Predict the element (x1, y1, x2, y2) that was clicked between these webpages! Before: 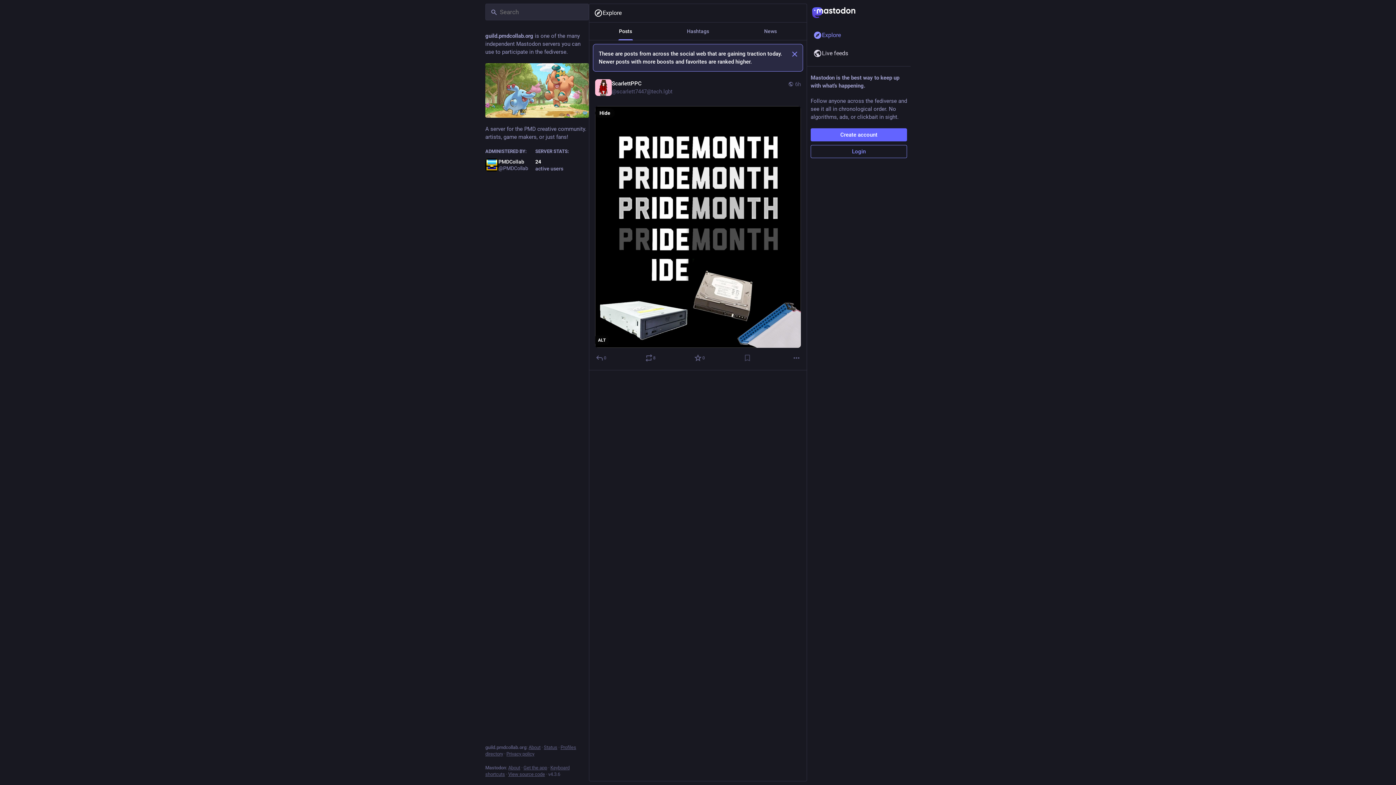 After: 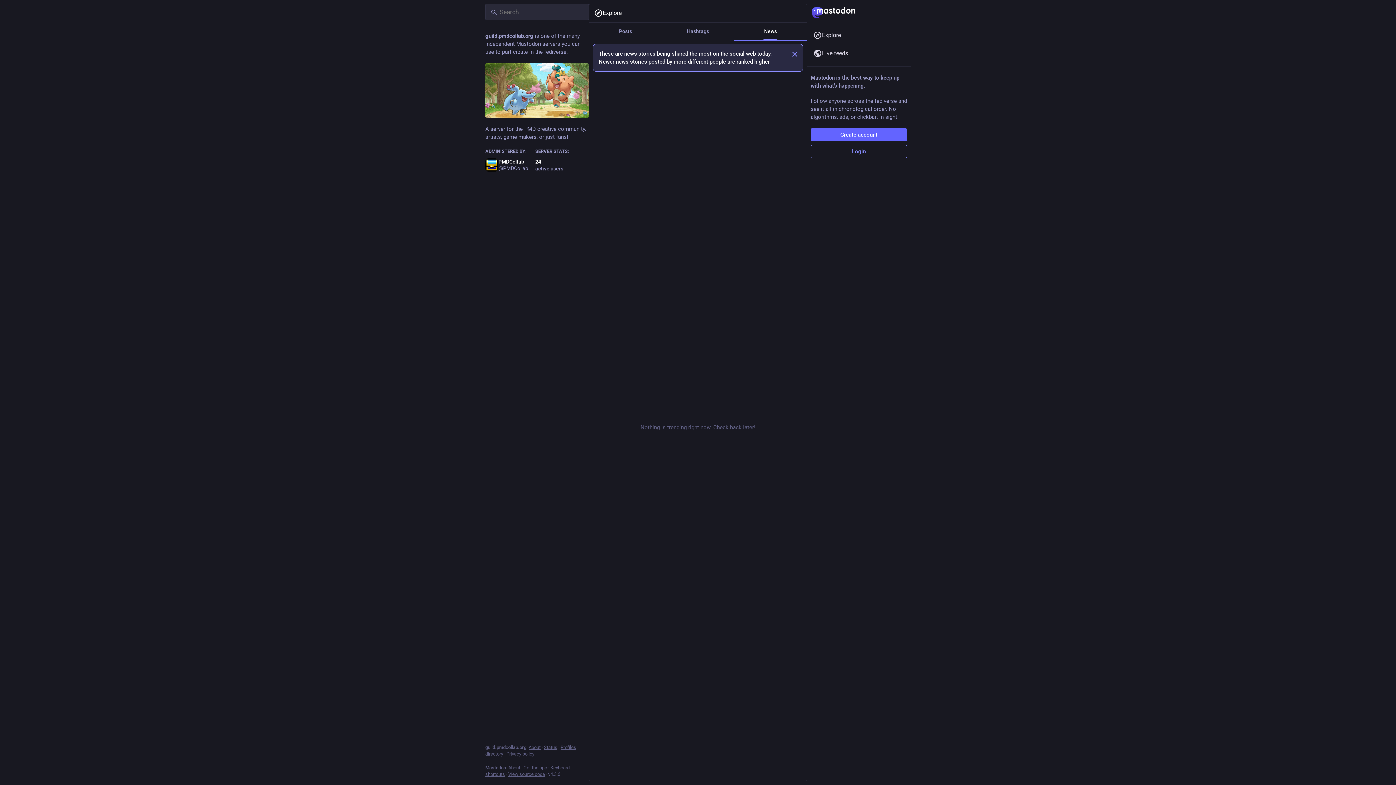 Action: bbox: (734, 22, 806, 40) label: News